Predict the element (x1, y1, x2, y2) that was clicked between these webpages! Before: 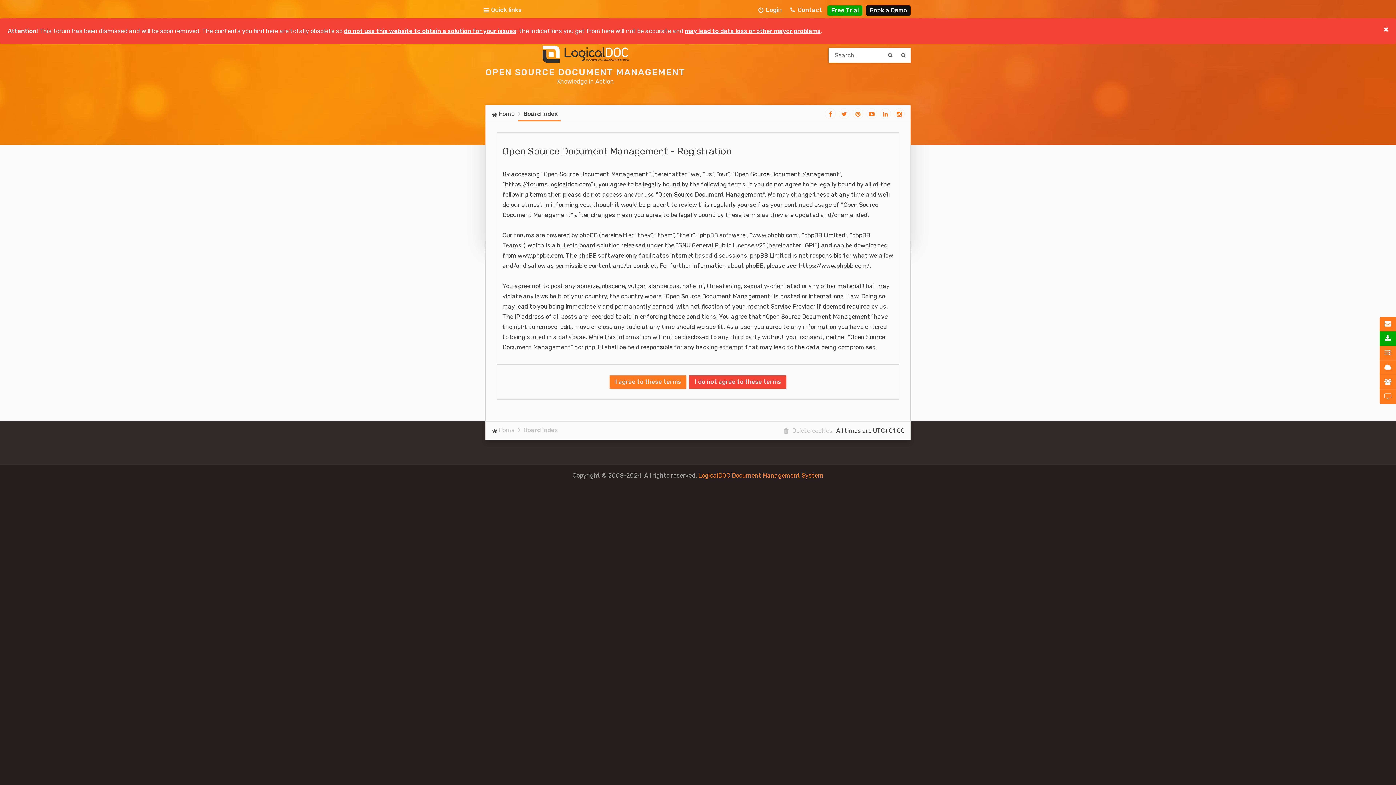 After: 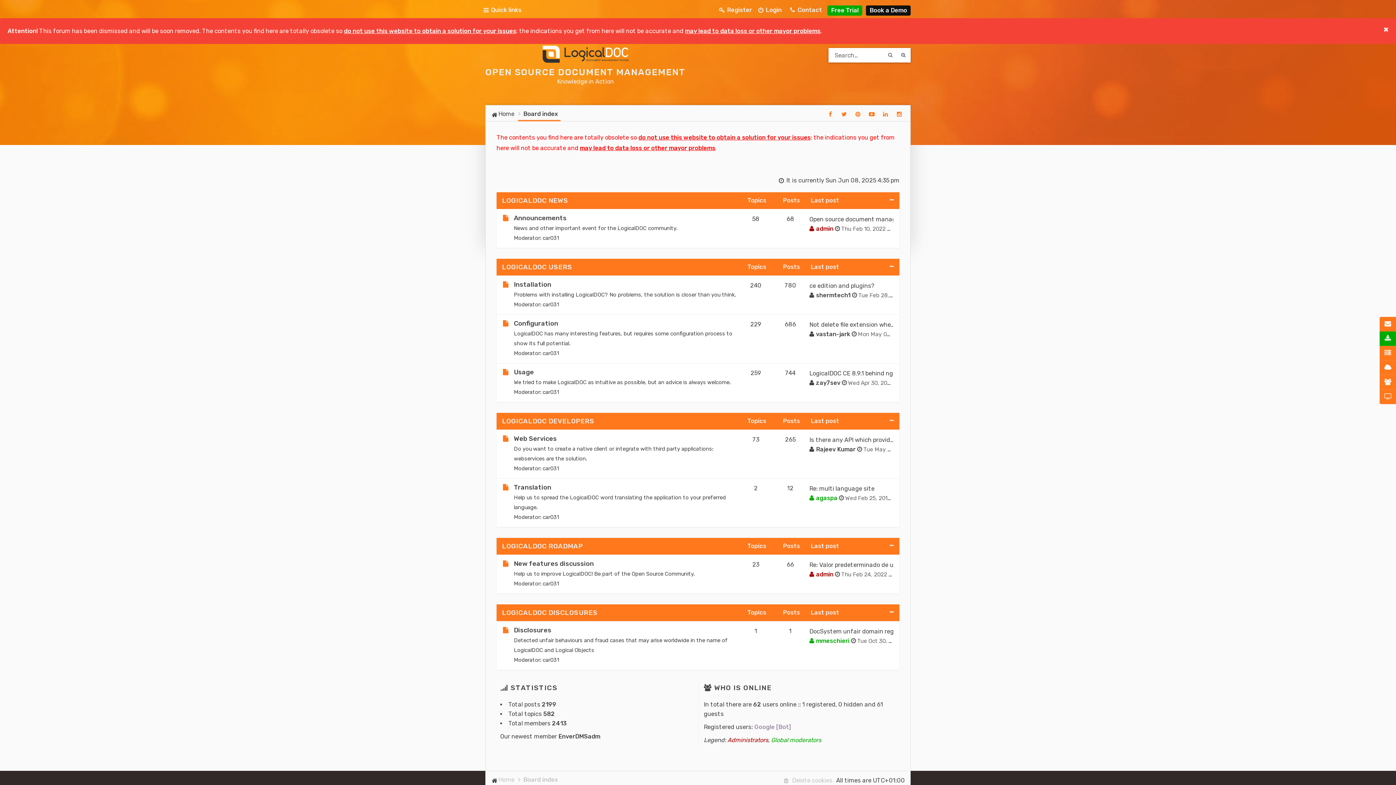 Action: bbox: (518, 108, 560, 119) label: Board index